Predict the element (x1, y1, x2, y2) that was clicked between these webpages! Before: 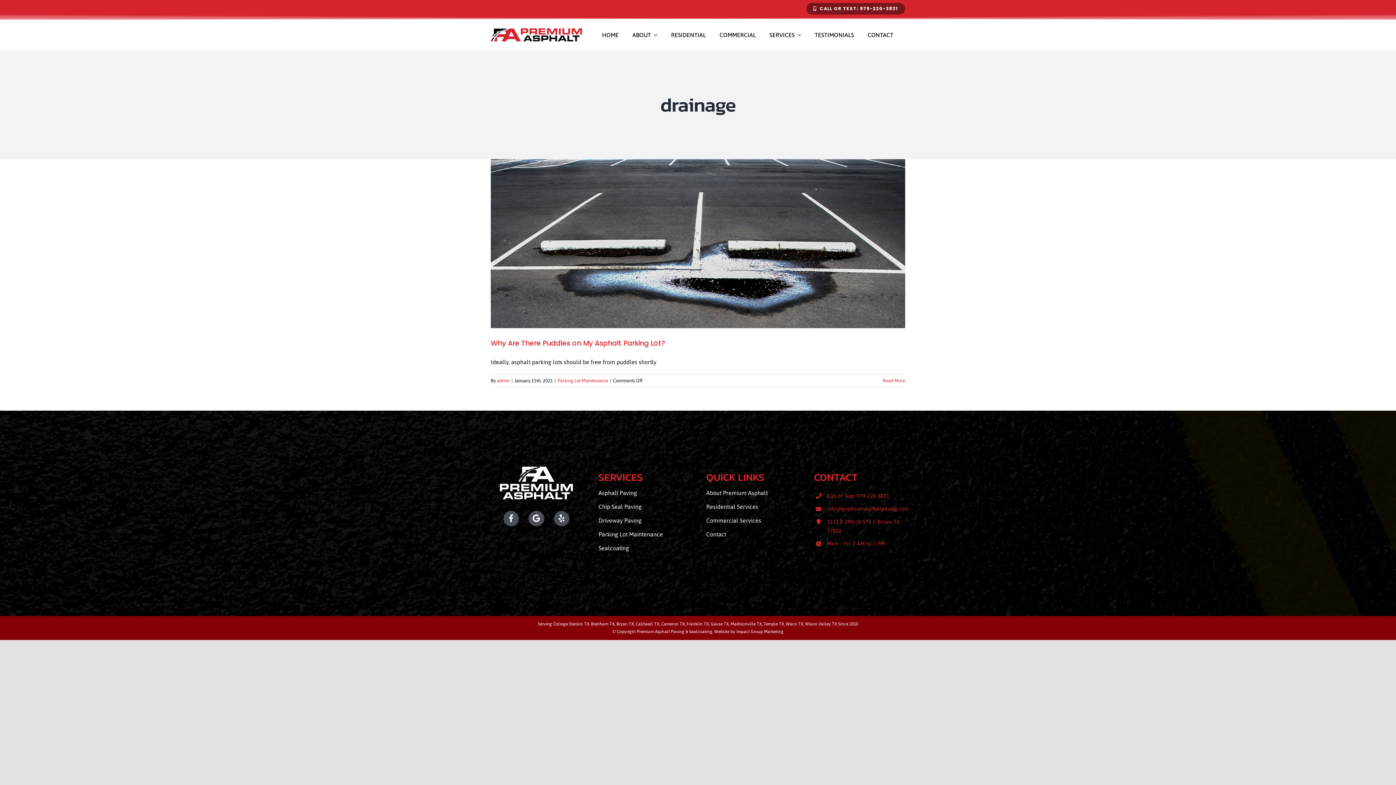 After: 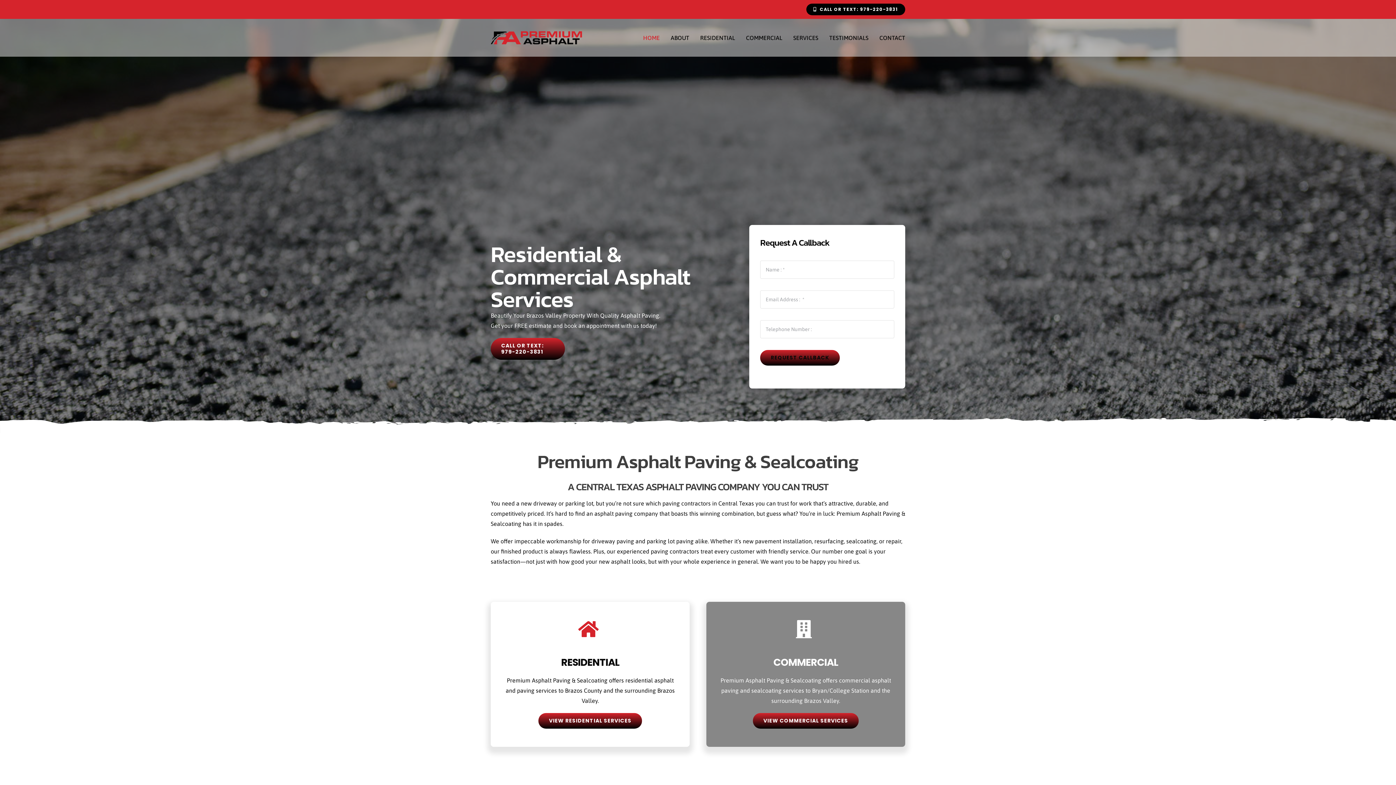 Action: bbox: (500, 466, 573, 473) label: Premium Asphalt Paving